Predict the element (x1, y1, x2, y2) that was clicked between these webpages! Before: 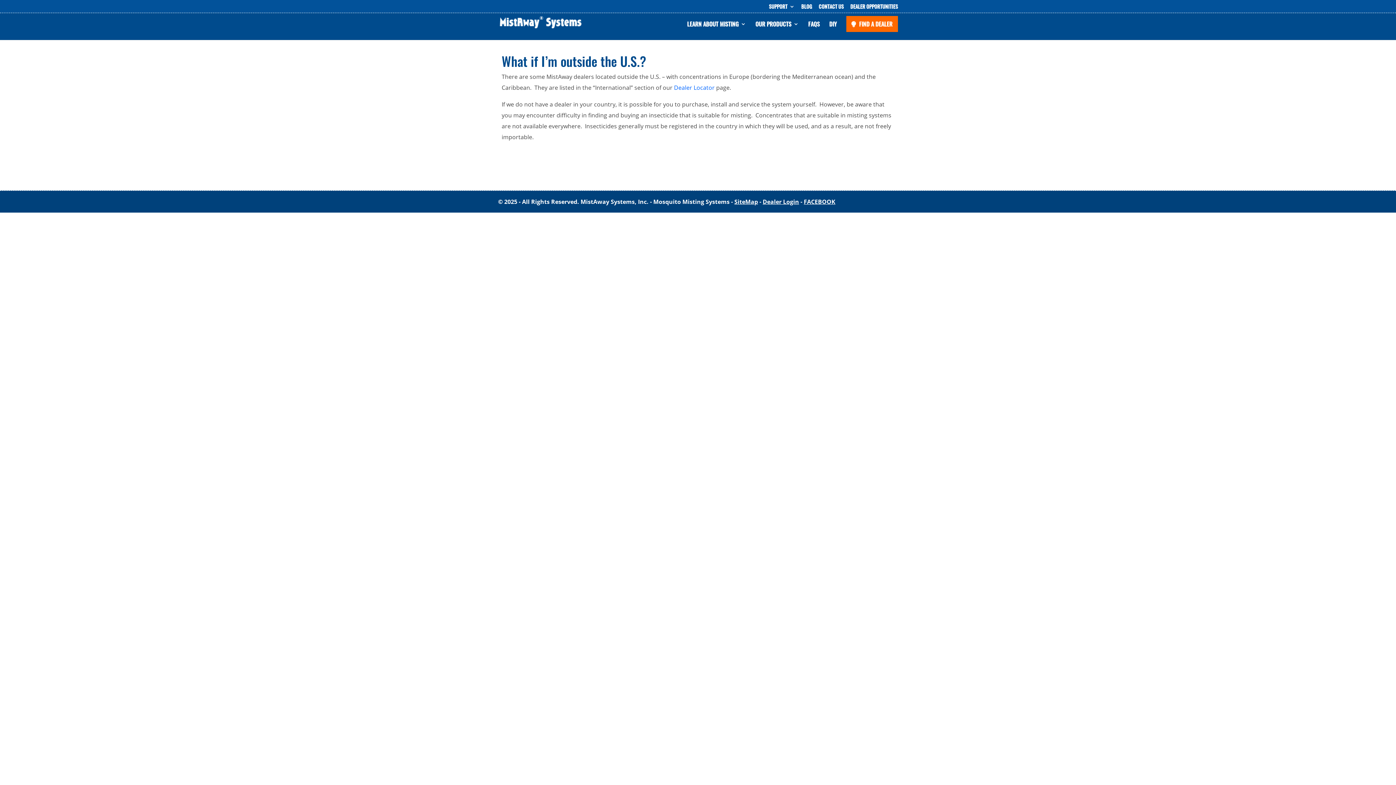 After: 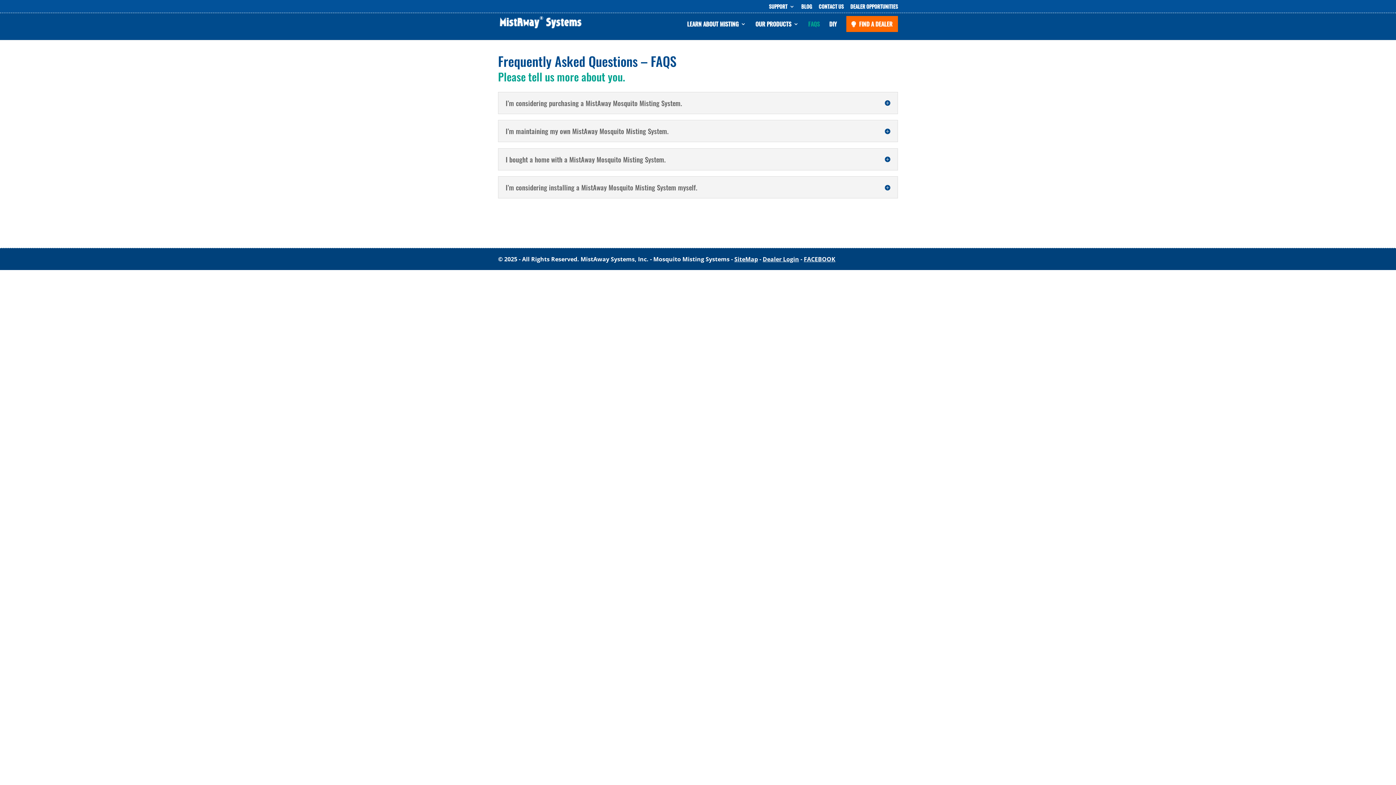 Action: bbox: (808, 21, 820, 38) label: FAQS